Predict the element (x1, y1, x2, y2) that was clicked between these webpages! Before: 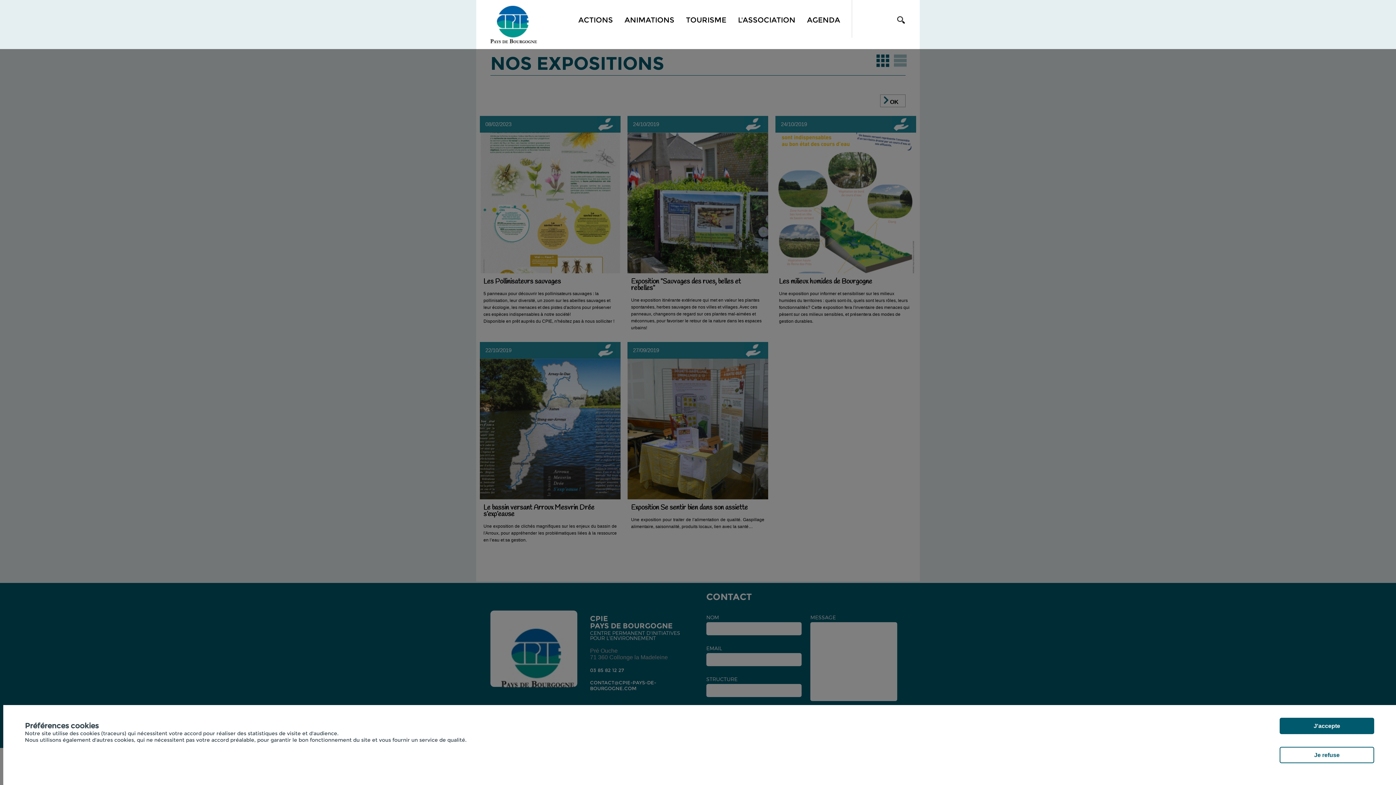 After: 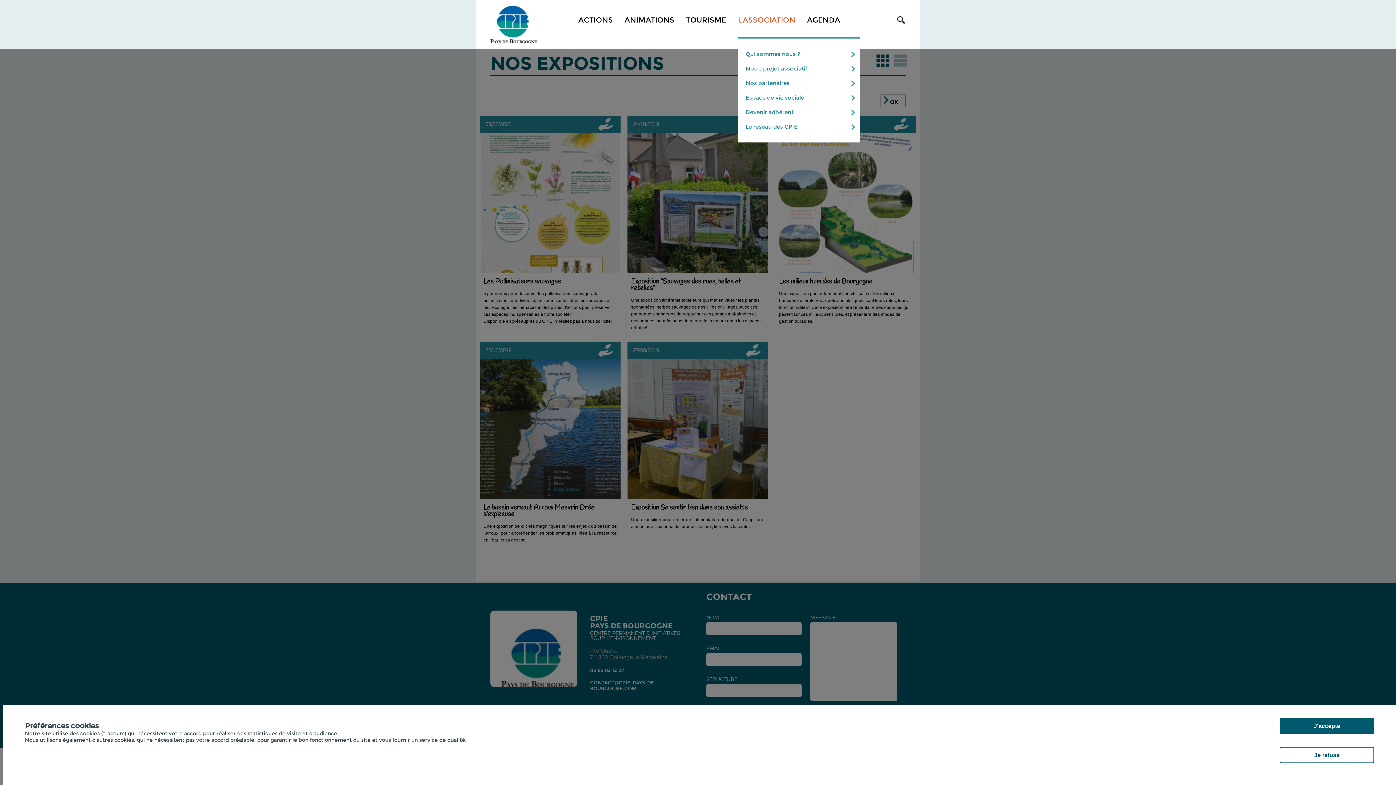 Action: label: L'ASSOCIATION bbox: (738, 16, 795, 23)